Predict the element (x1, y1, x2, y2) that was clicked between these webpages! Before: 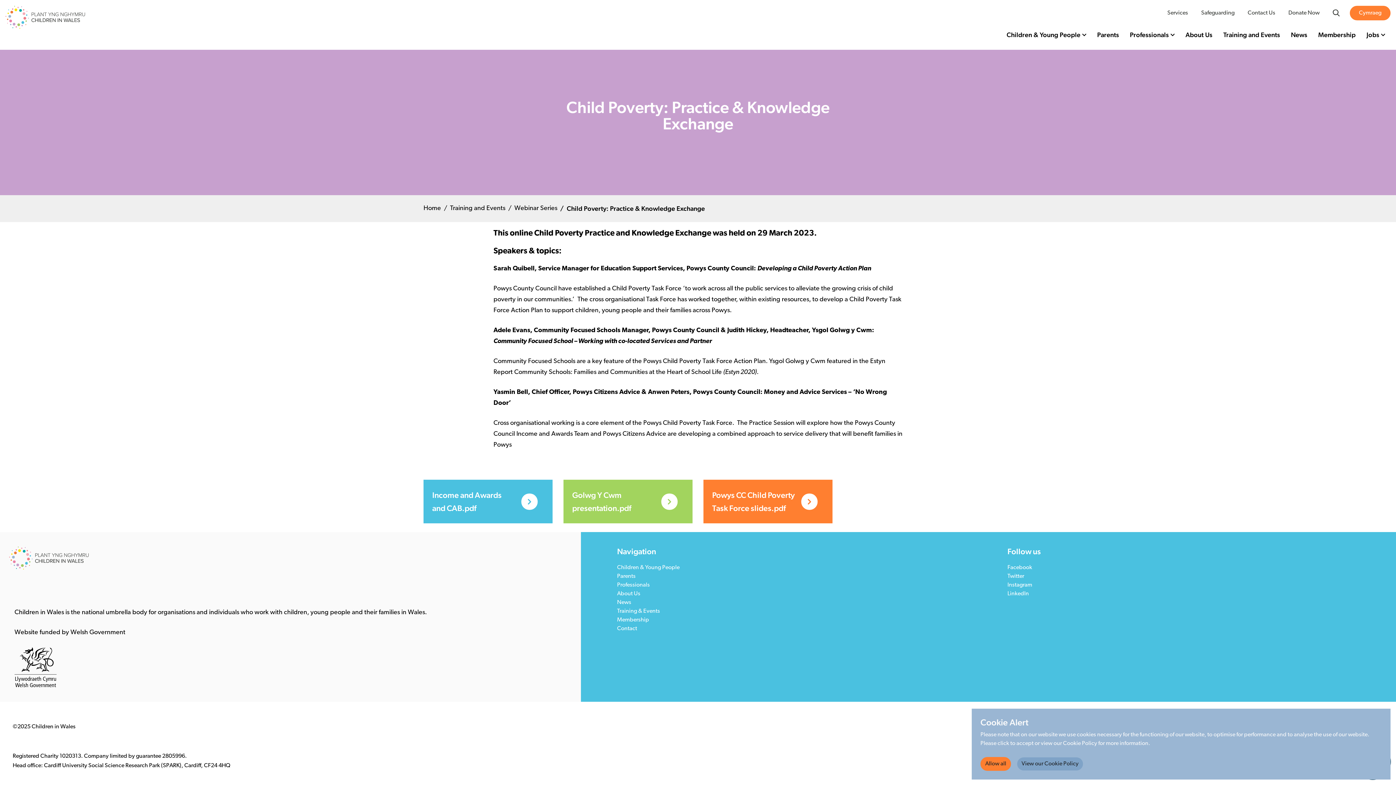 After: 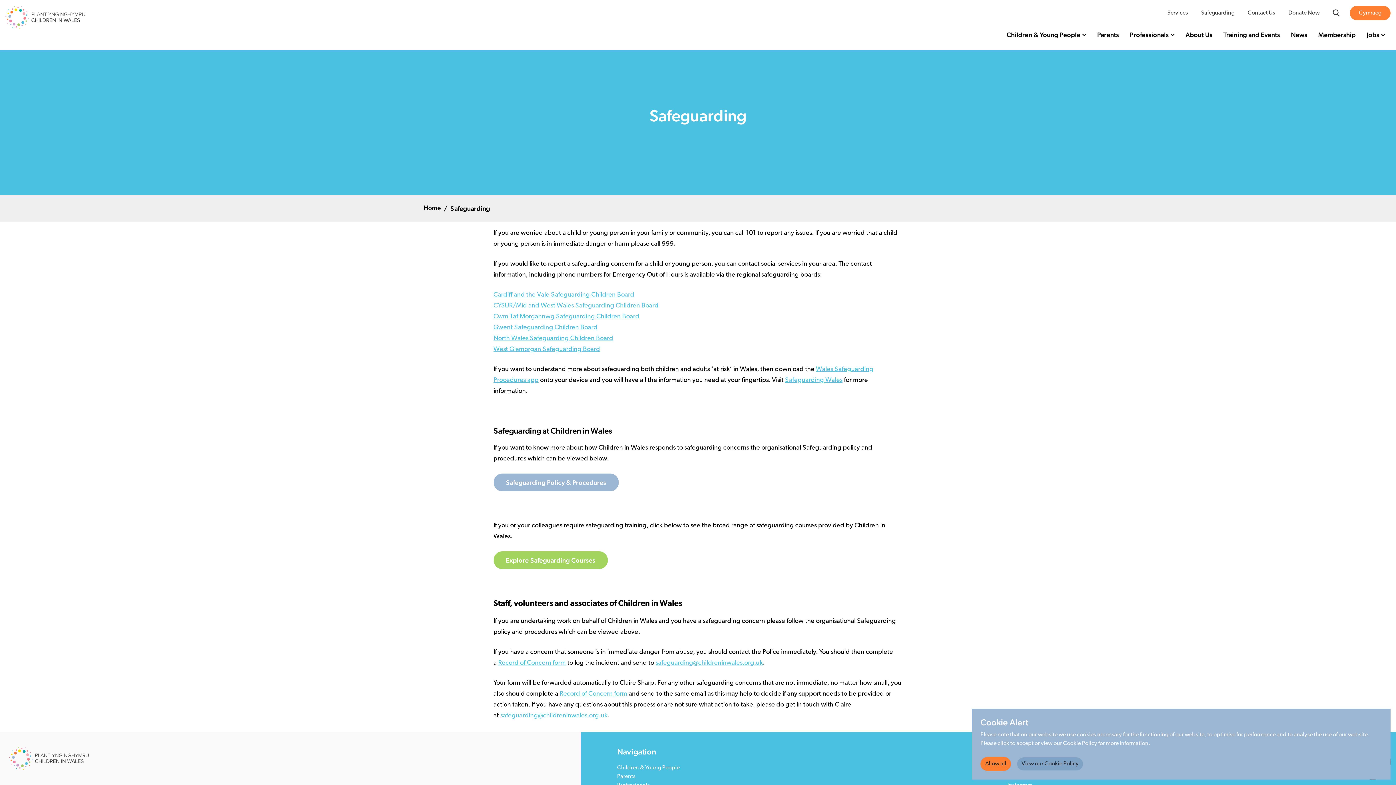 Action: bbox: (1198, 6, 1237, 19) label: Safeguarding